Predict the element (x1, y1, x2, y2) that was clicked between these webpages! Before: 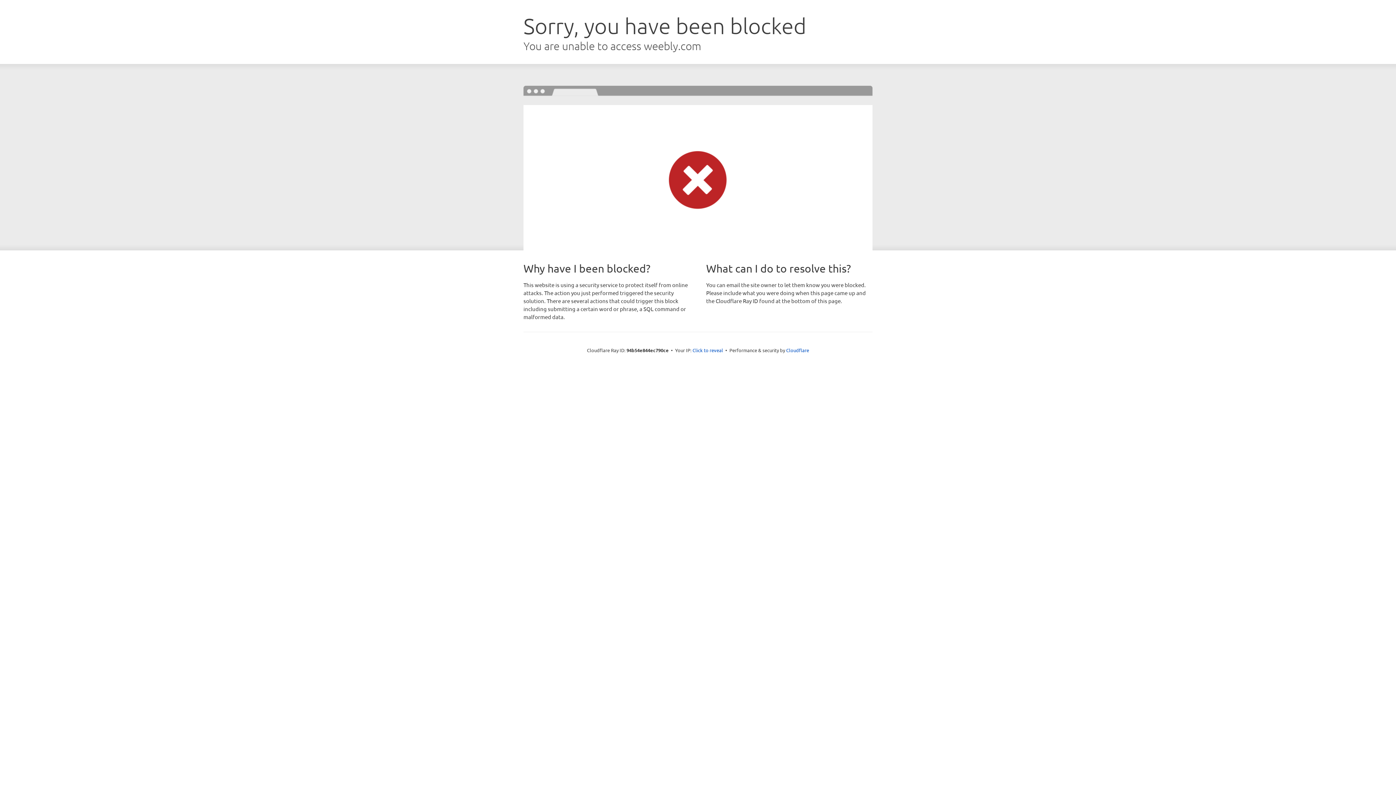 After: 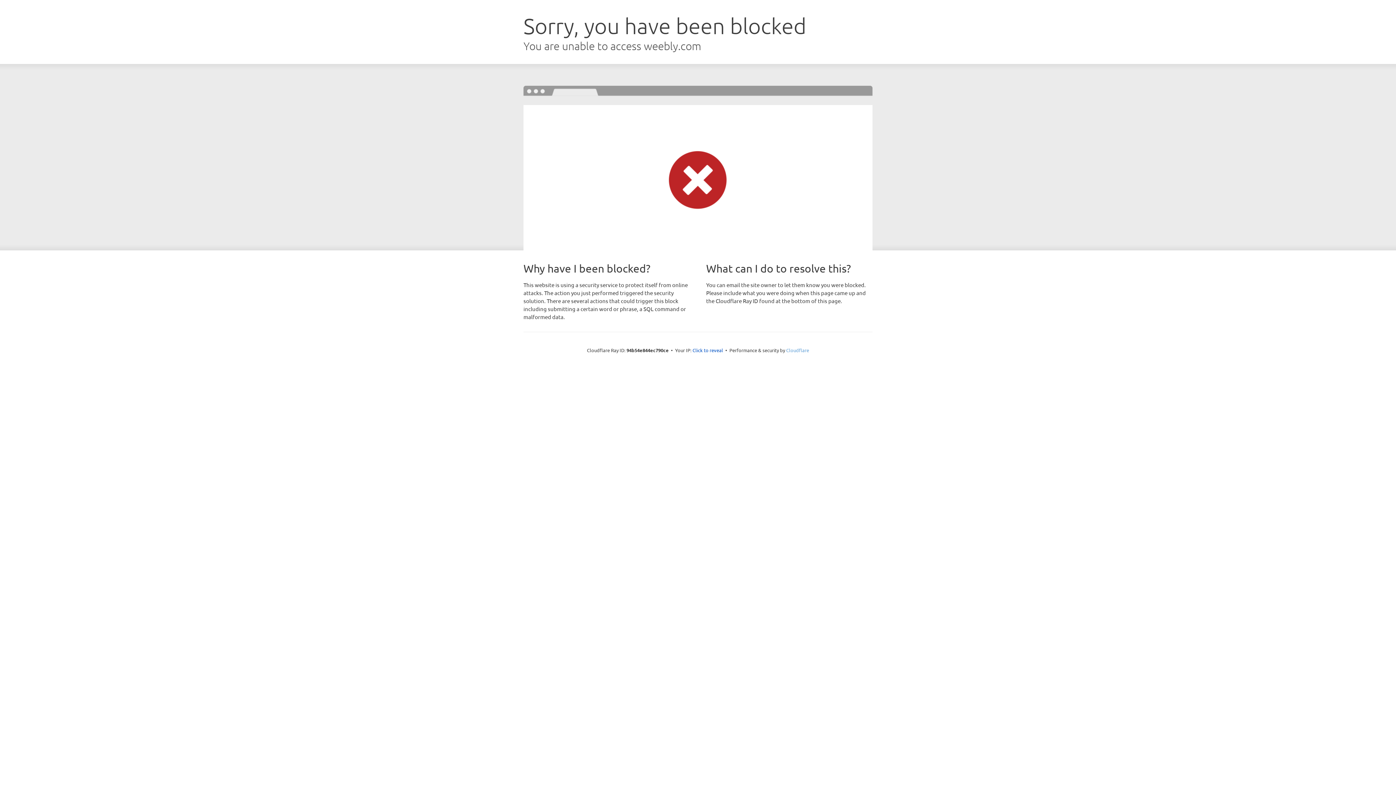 Action: label: Cloudflare bbox: (786, 347, 809, 353)